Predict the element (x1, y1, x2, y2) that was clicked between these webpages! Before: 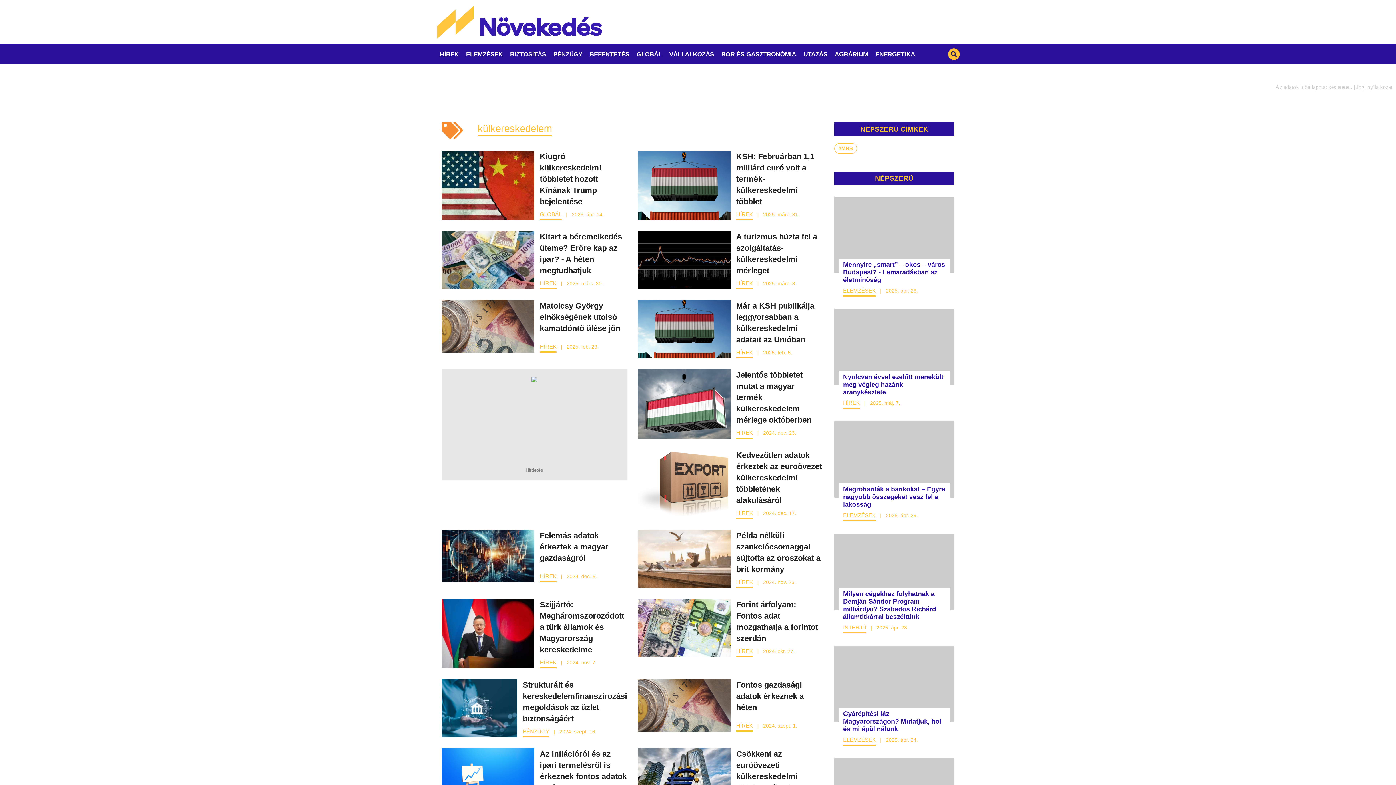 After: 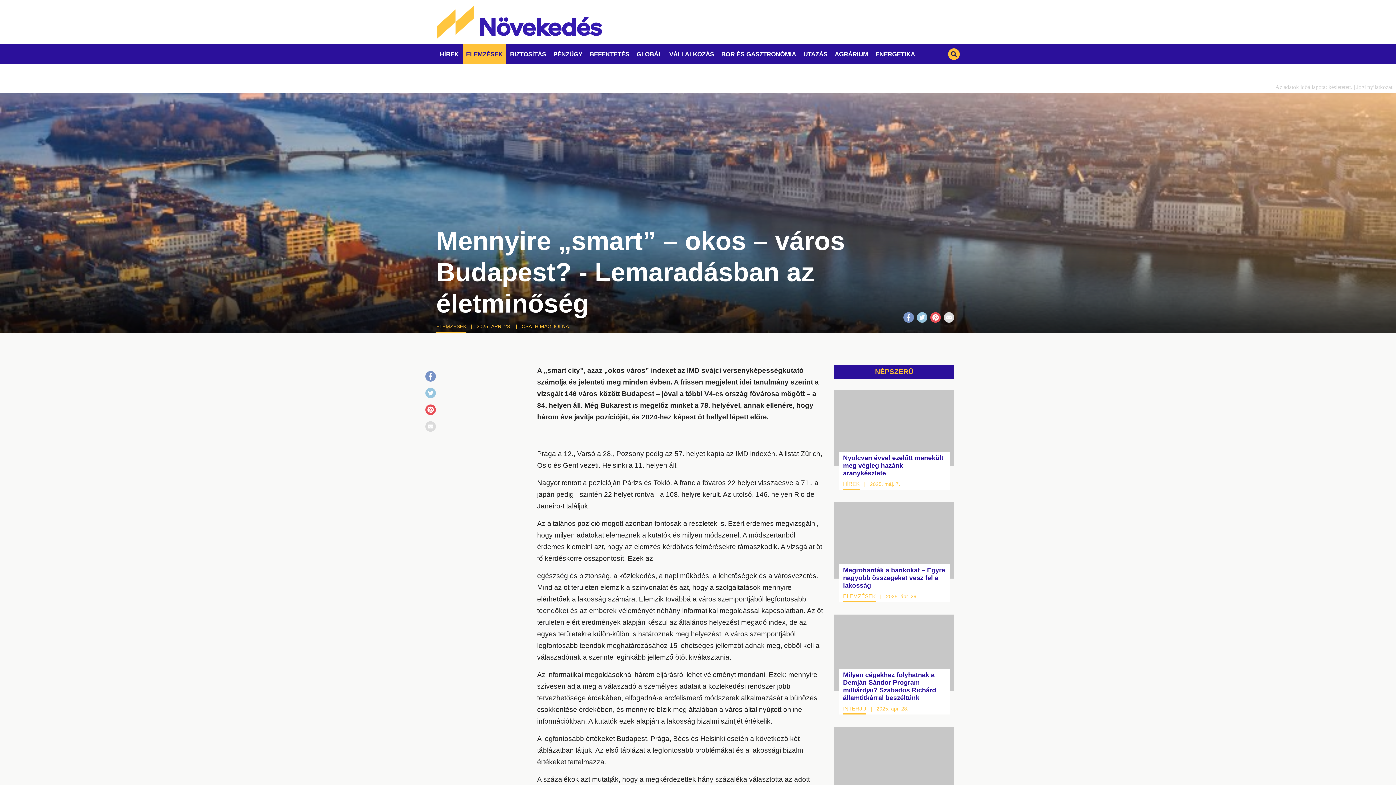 Action: bbox: (834, 196, 954, 273)